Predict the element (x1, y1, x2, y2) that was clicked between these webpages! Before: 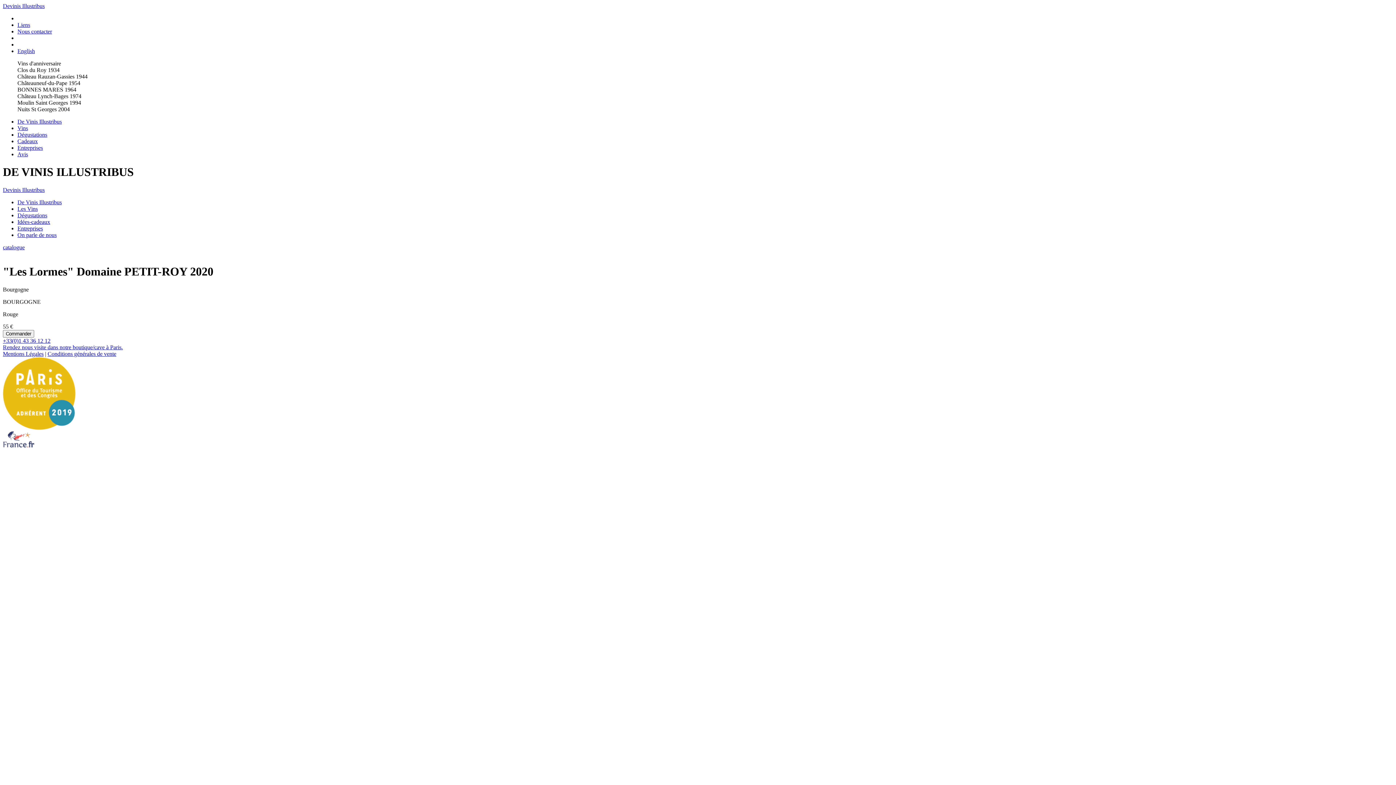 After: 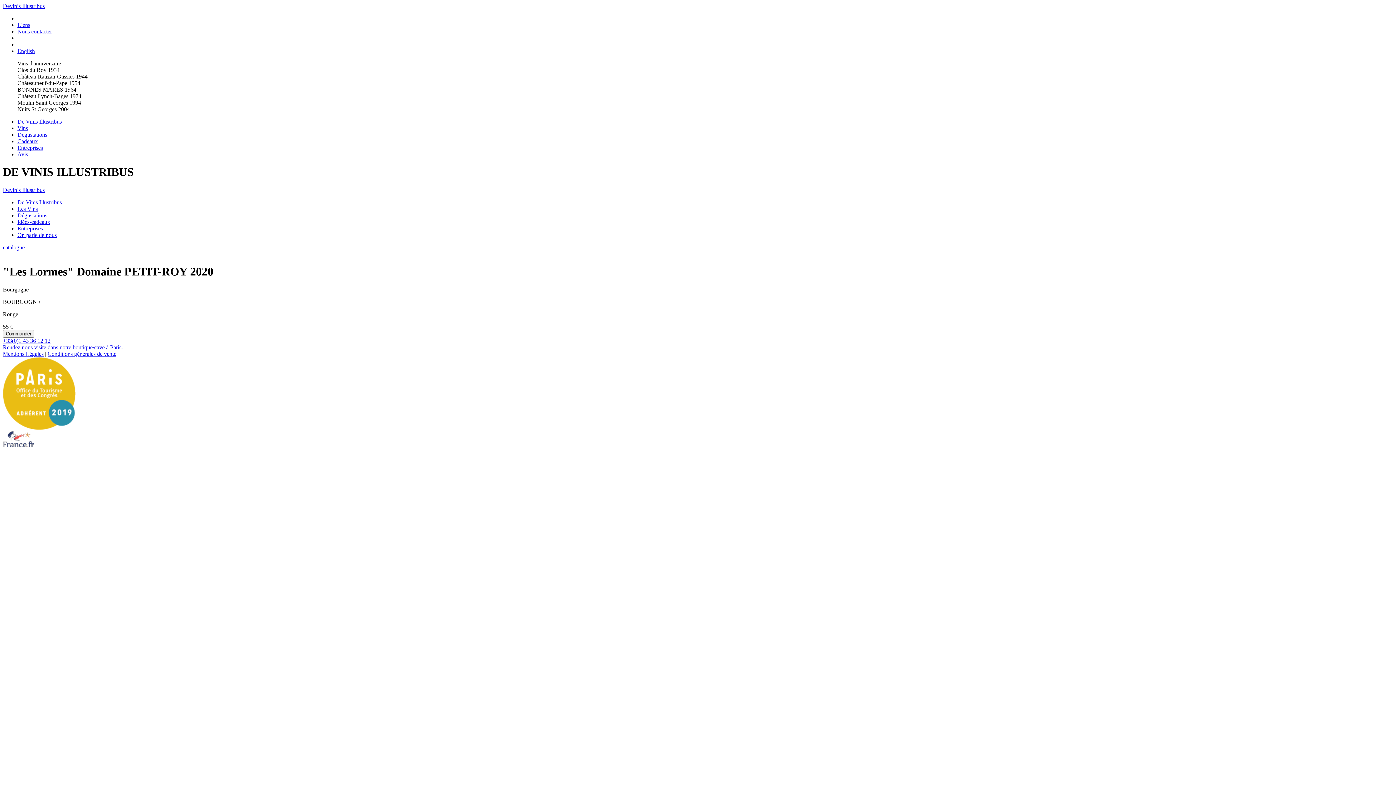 Action: bbox: (2, 442, 34, 448)